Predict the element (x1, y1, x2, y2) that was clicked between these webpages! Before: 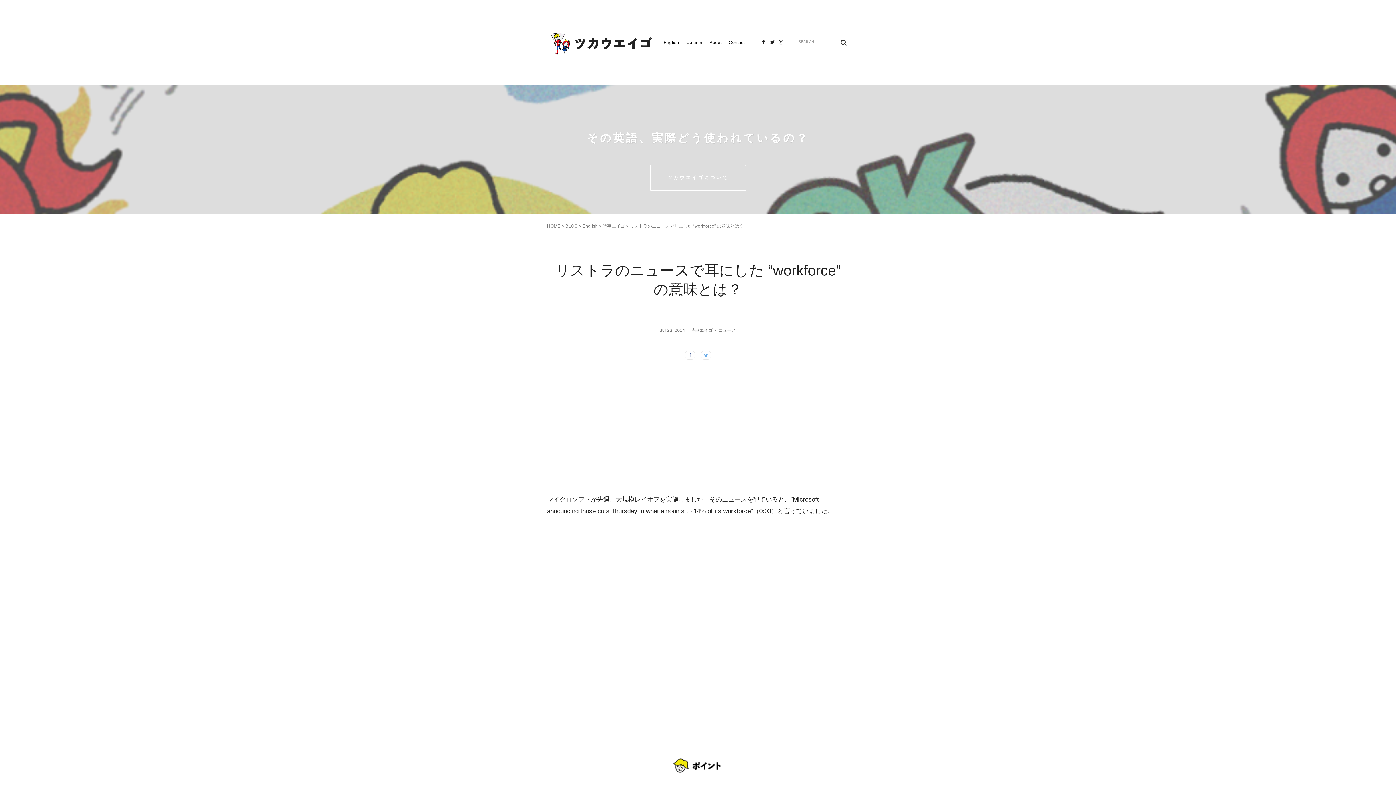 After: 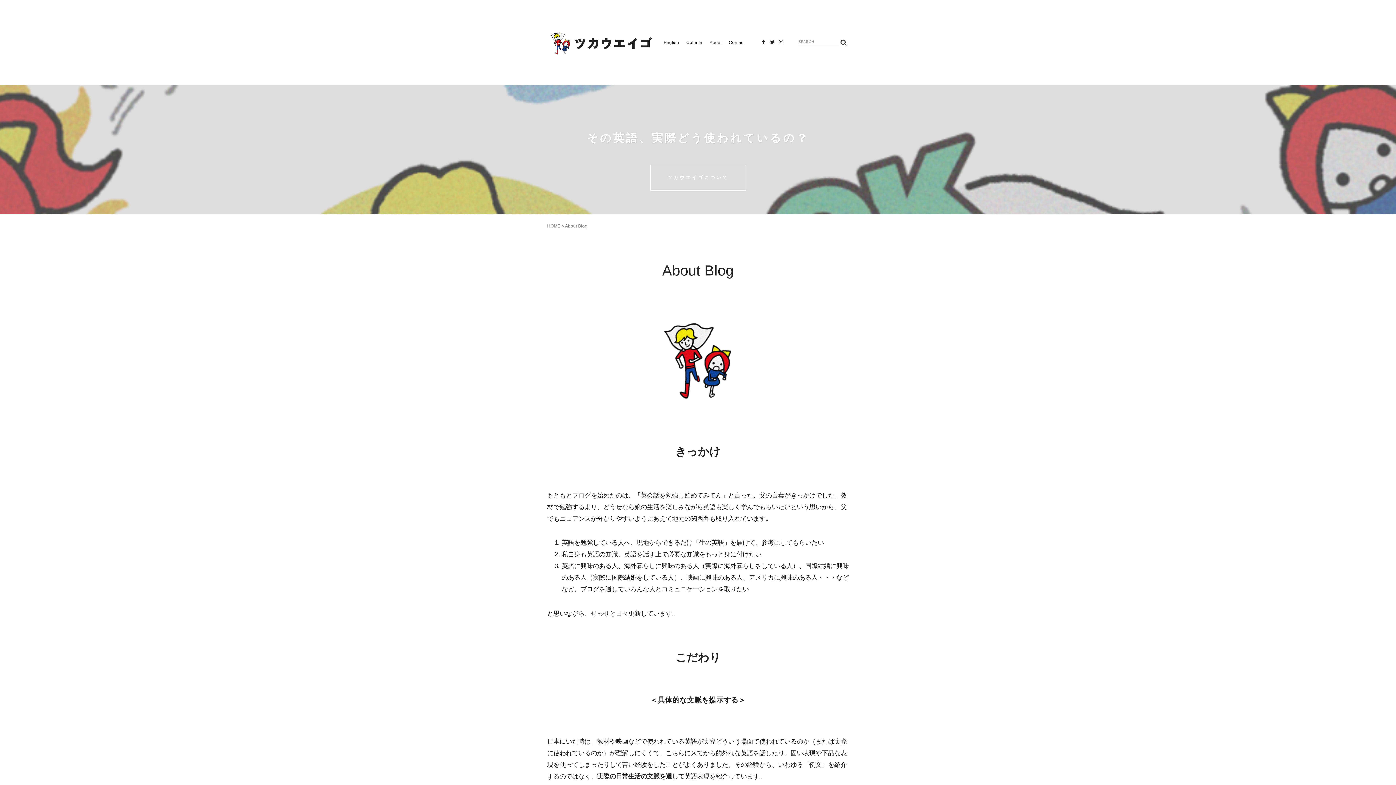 Action: bbox: (706, 37, 725, 47) label: About